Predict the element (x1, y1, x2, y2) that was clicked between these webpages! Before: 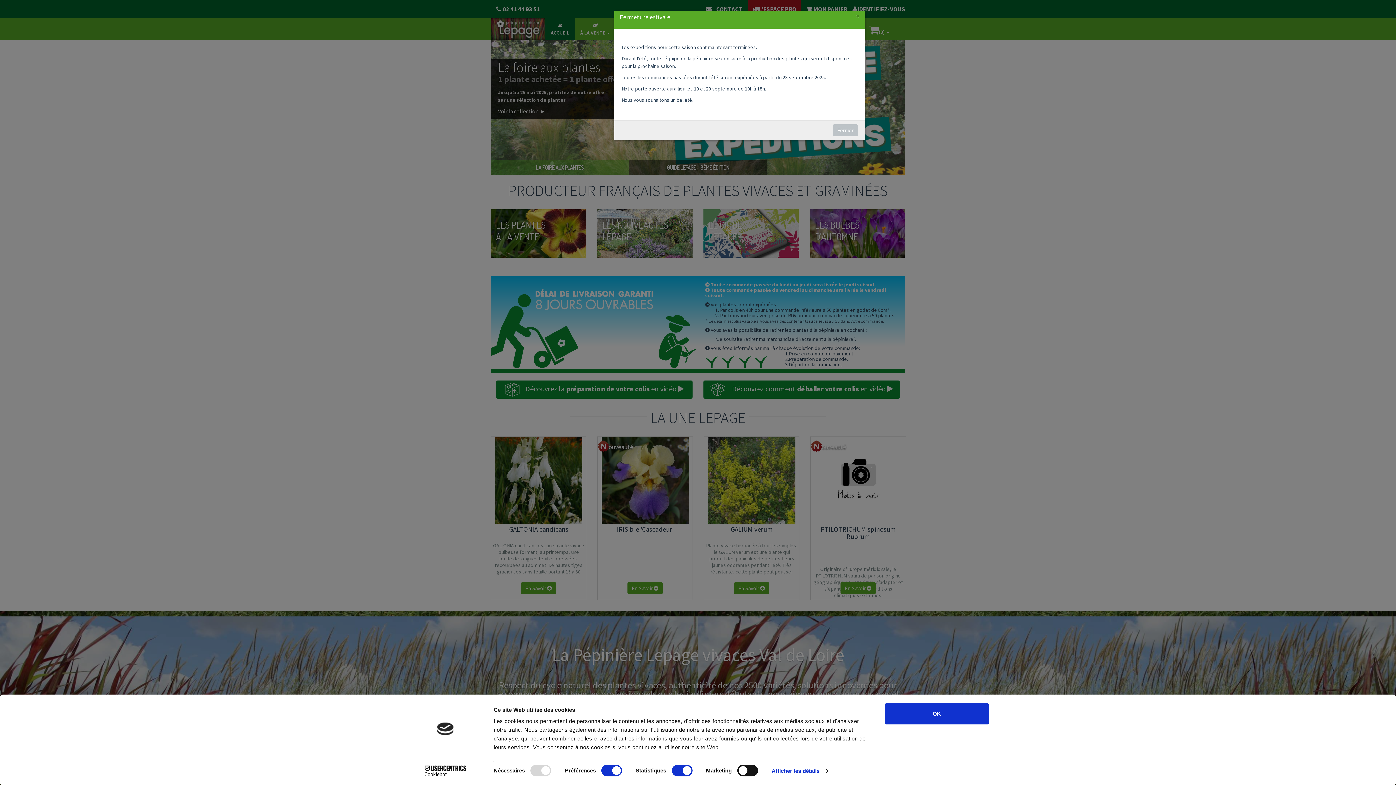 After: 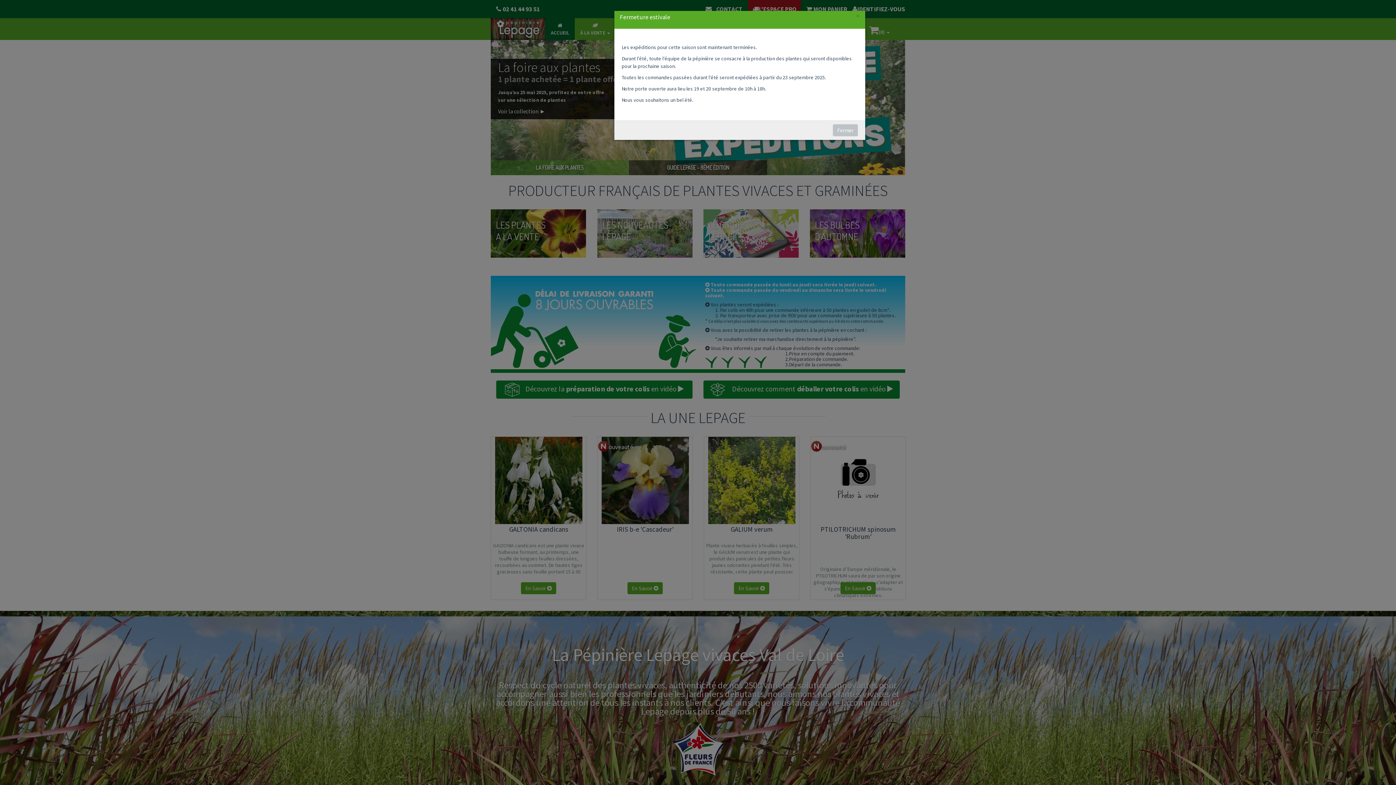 Action: bbox: (885, 703, 989, 724) label: OK